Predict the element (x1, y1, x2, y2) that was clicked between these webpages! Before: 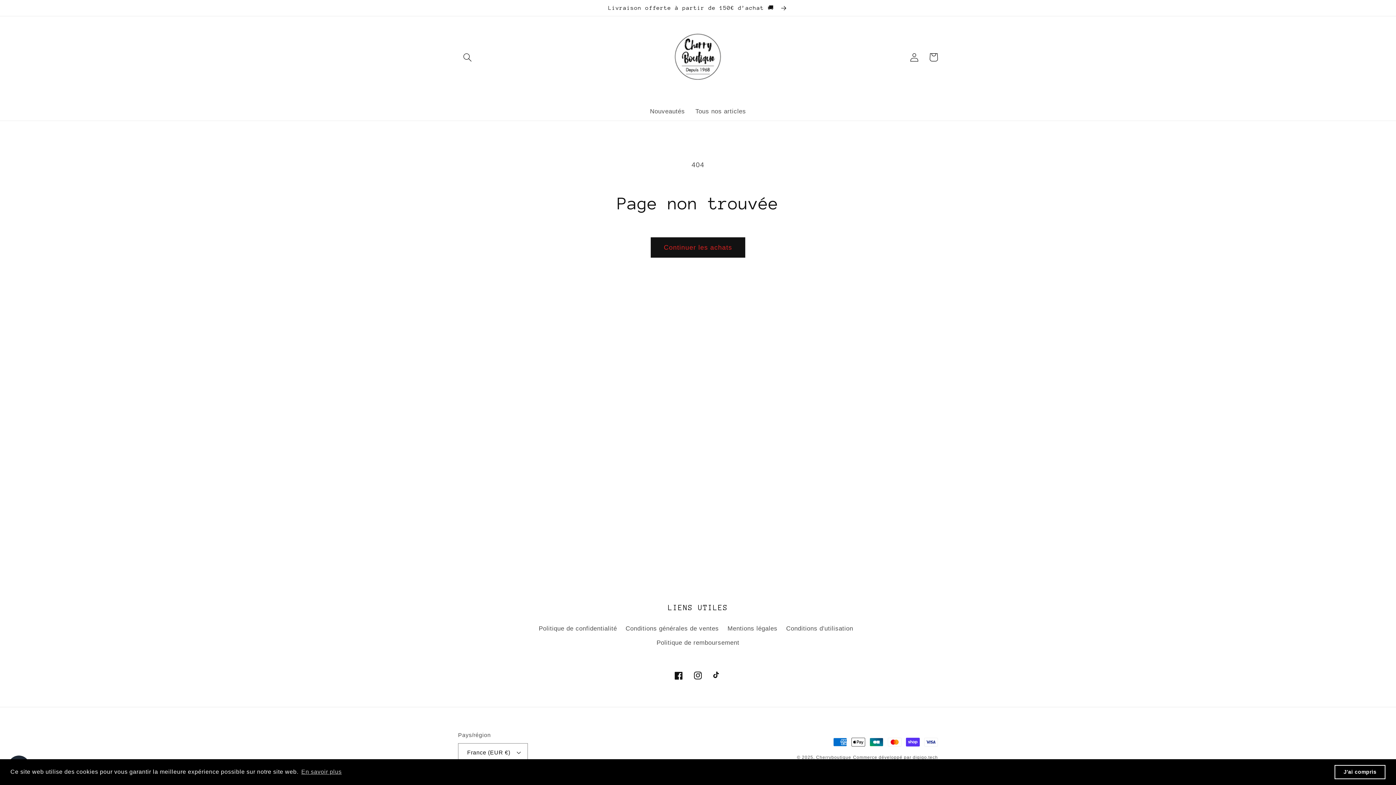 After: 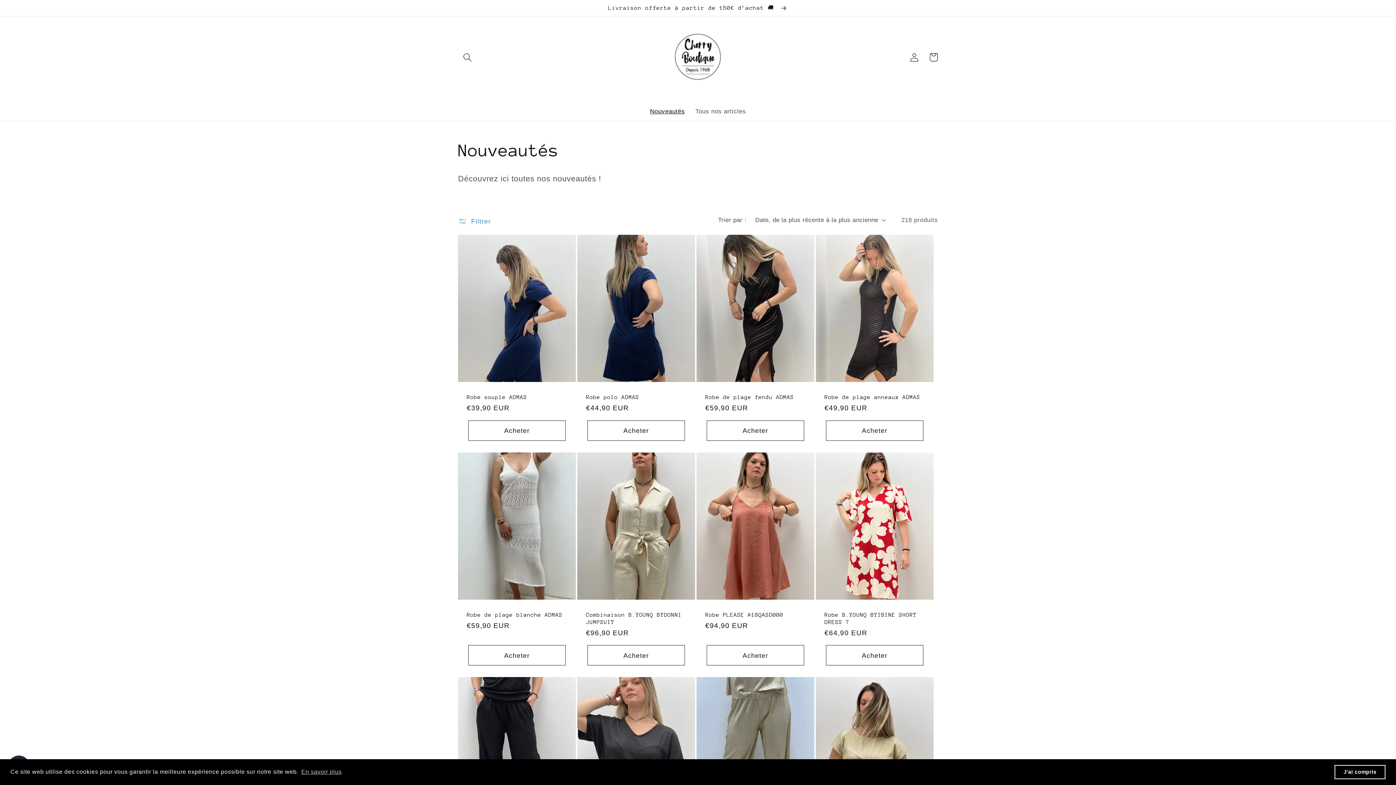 Action: bbox: (644, 102, 690, 120) label: Nouveautés